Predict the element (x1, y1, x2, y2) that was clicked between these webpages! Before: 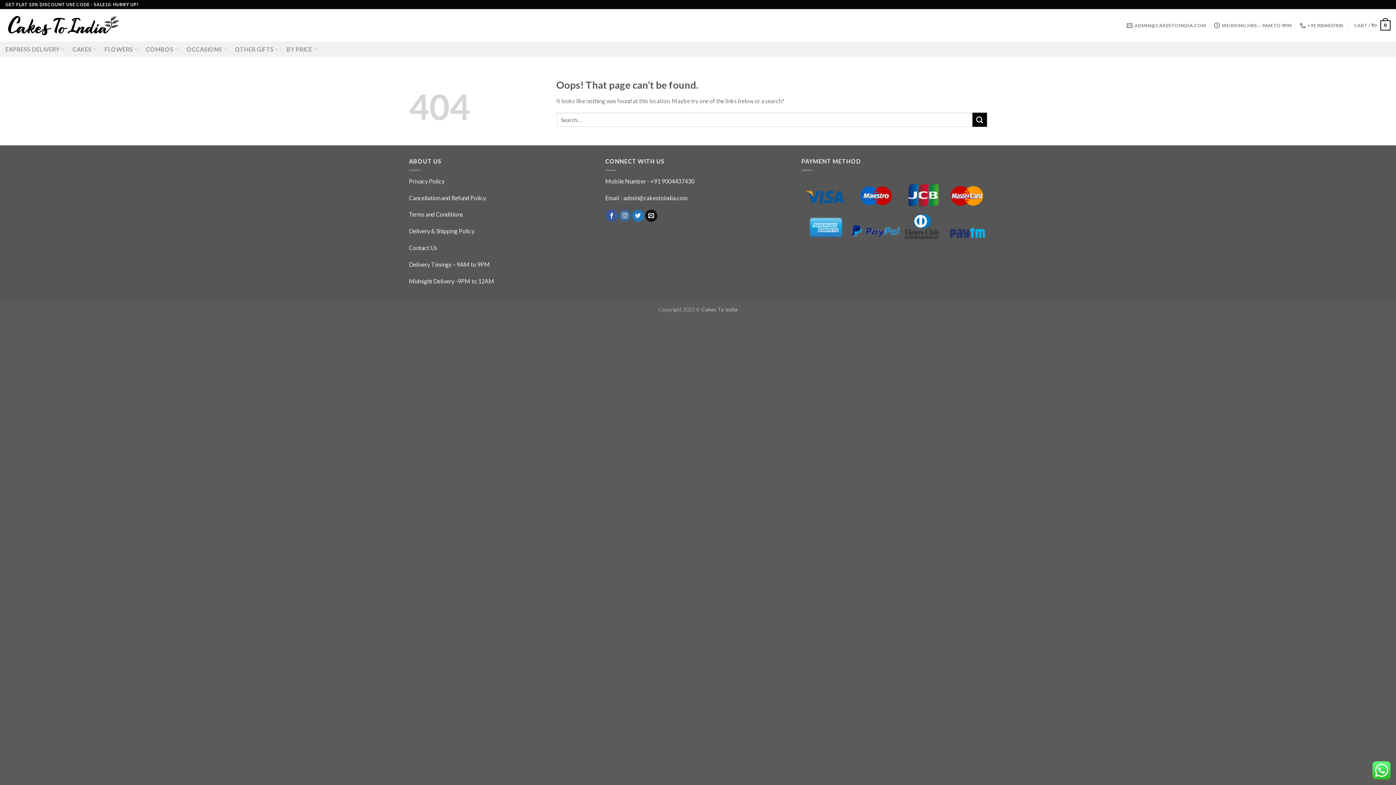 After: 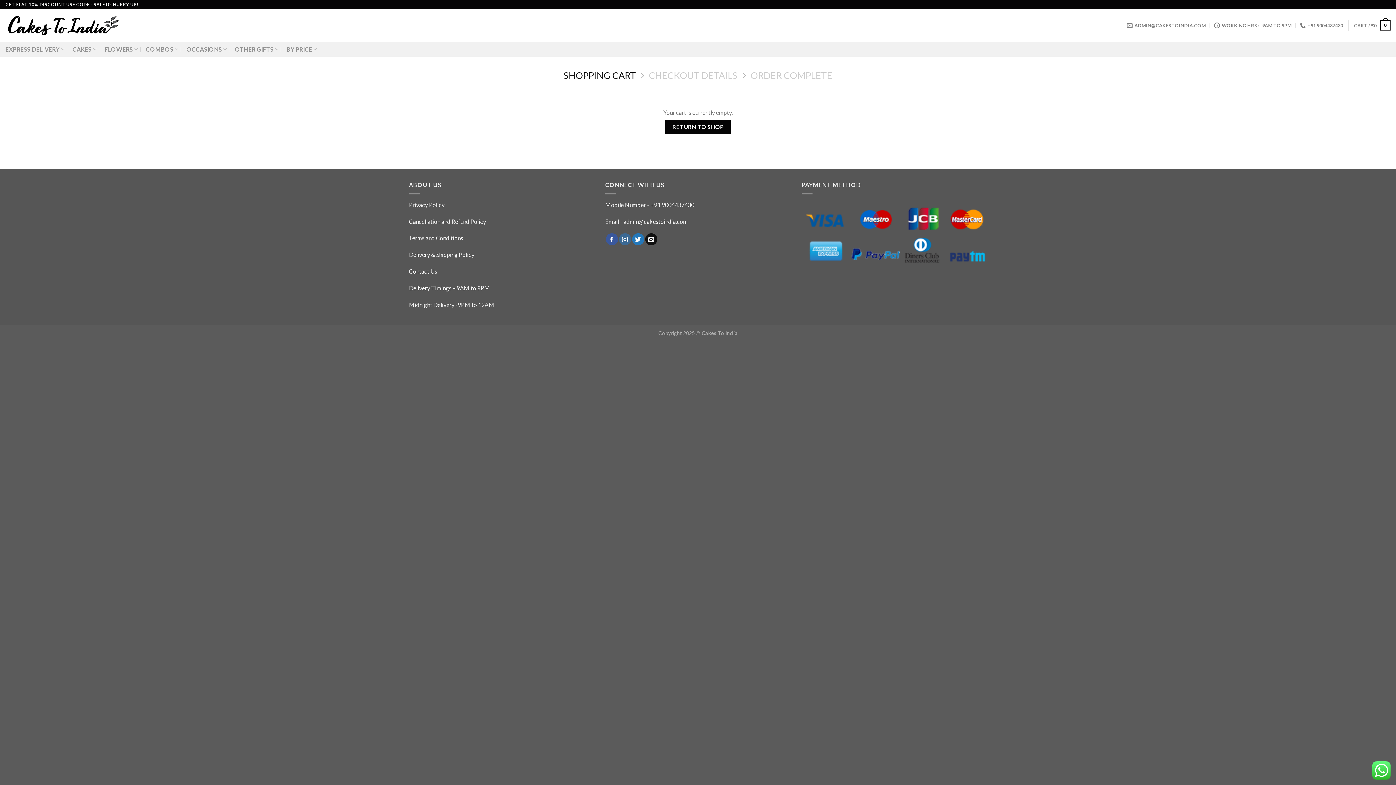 Action: label: CART / ₹0
0 bbox: (1354, 15, 1390, 35)